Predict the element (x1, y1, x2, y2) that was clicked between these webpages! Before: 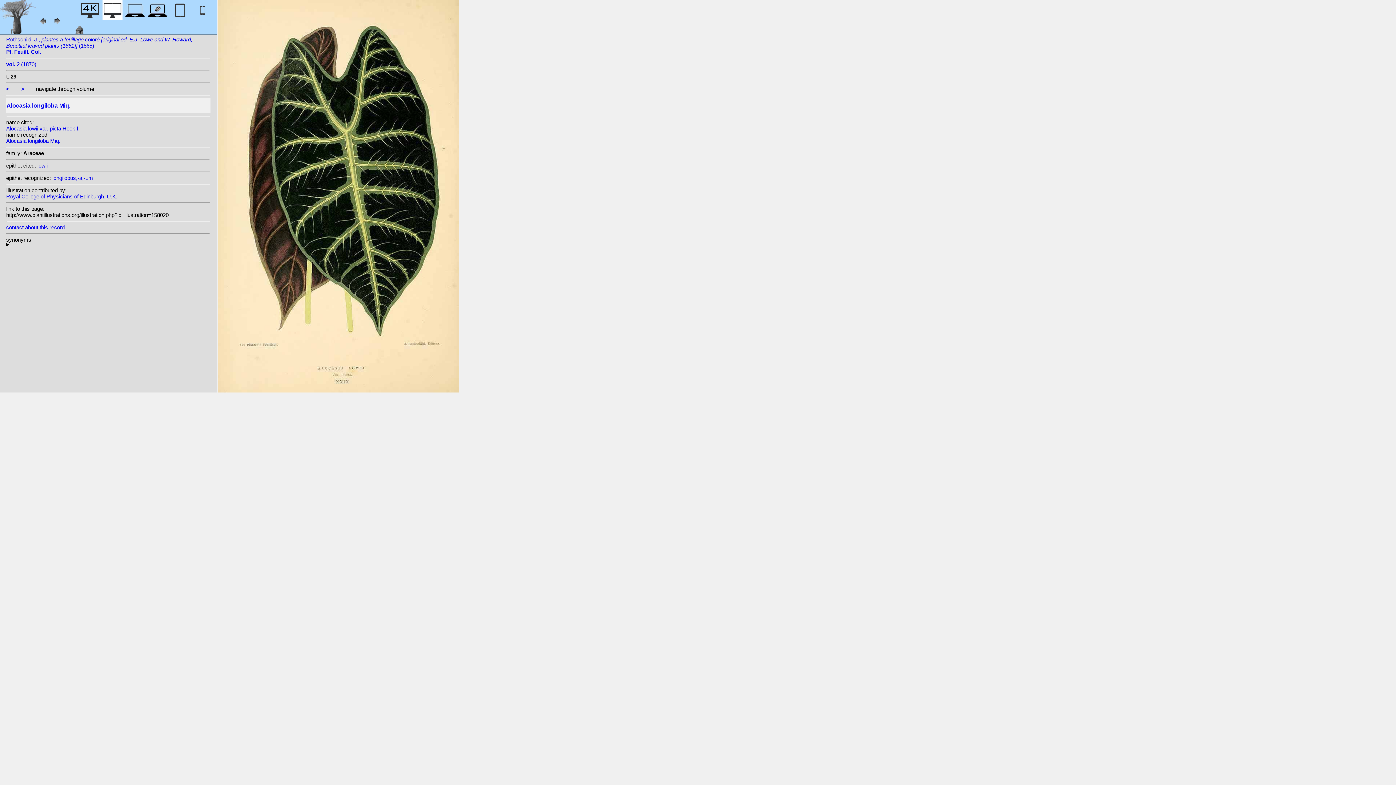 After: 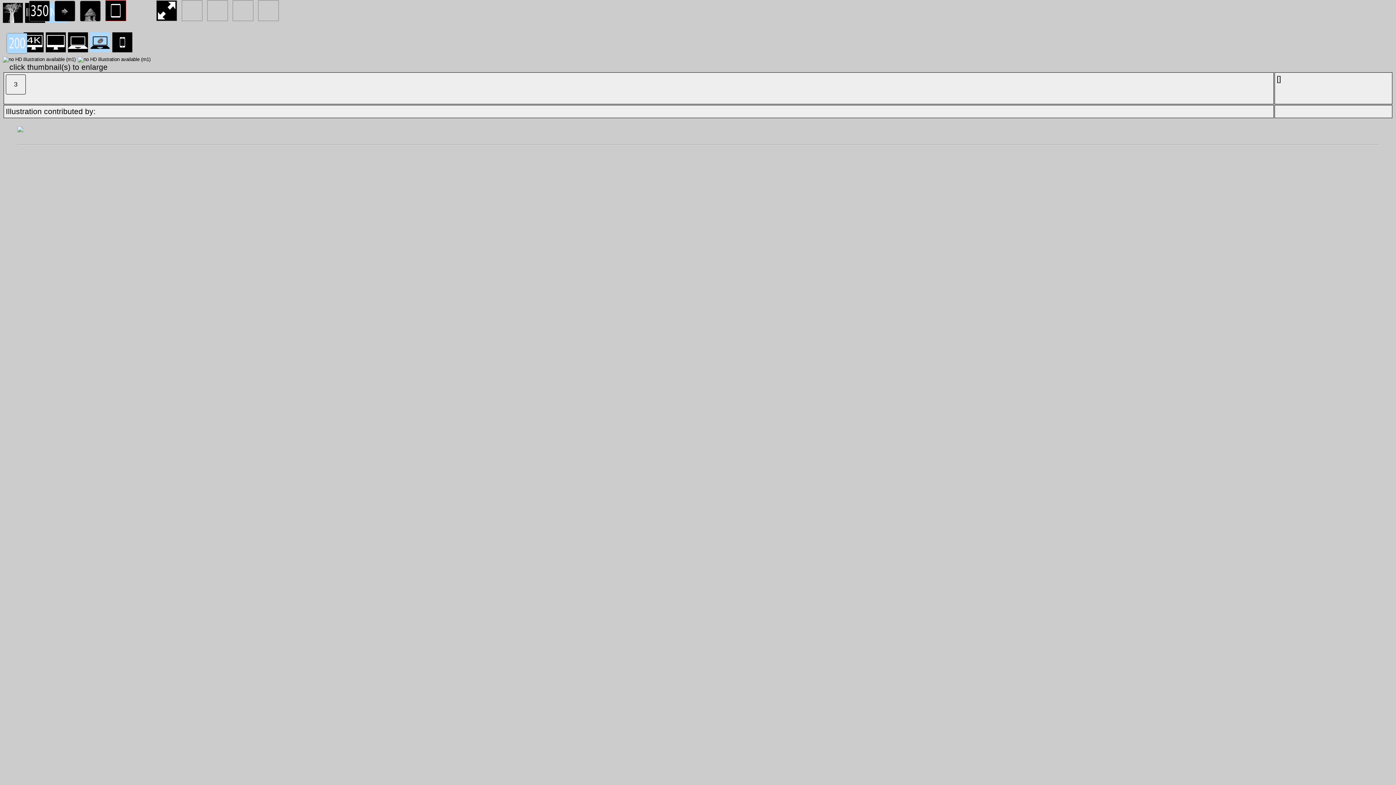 Action: bbox: (147, 12, 167, 22)